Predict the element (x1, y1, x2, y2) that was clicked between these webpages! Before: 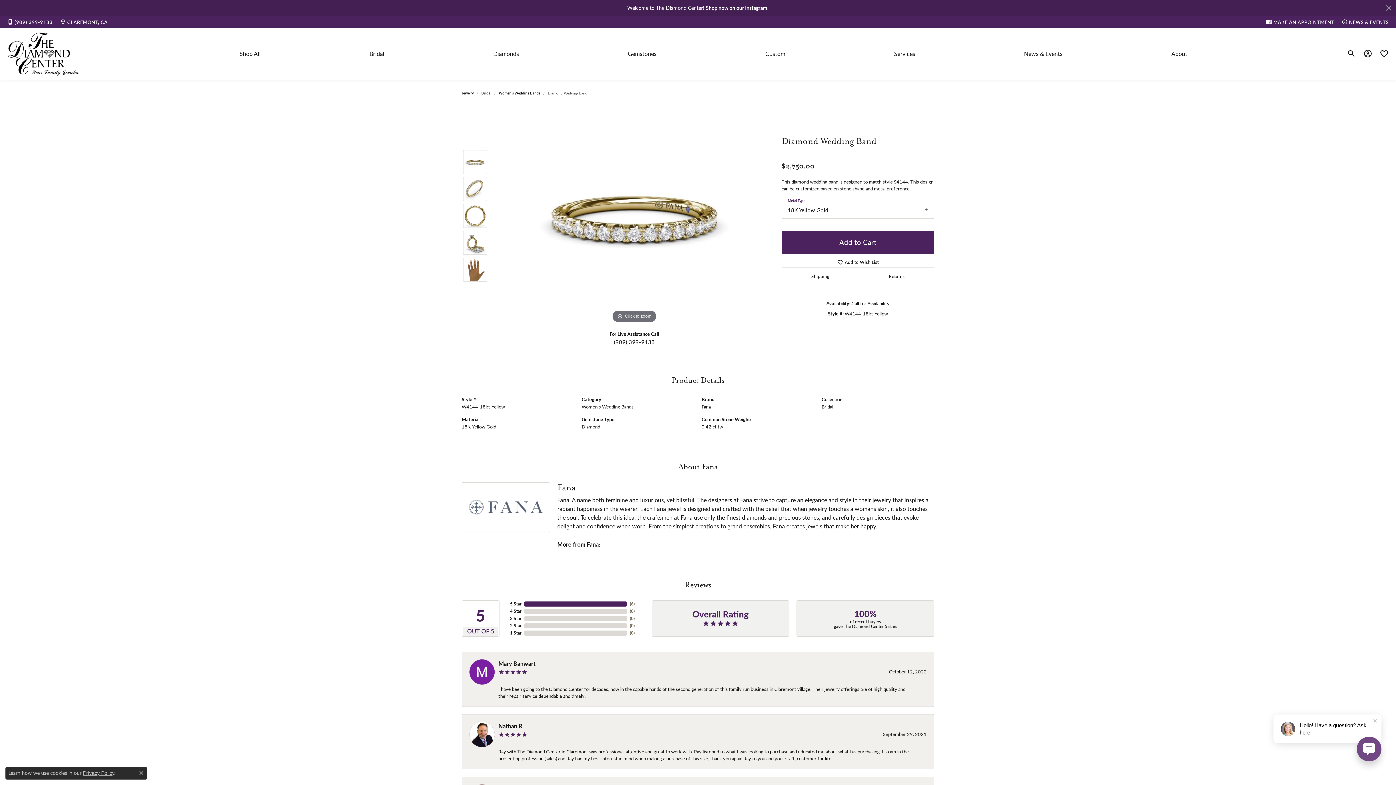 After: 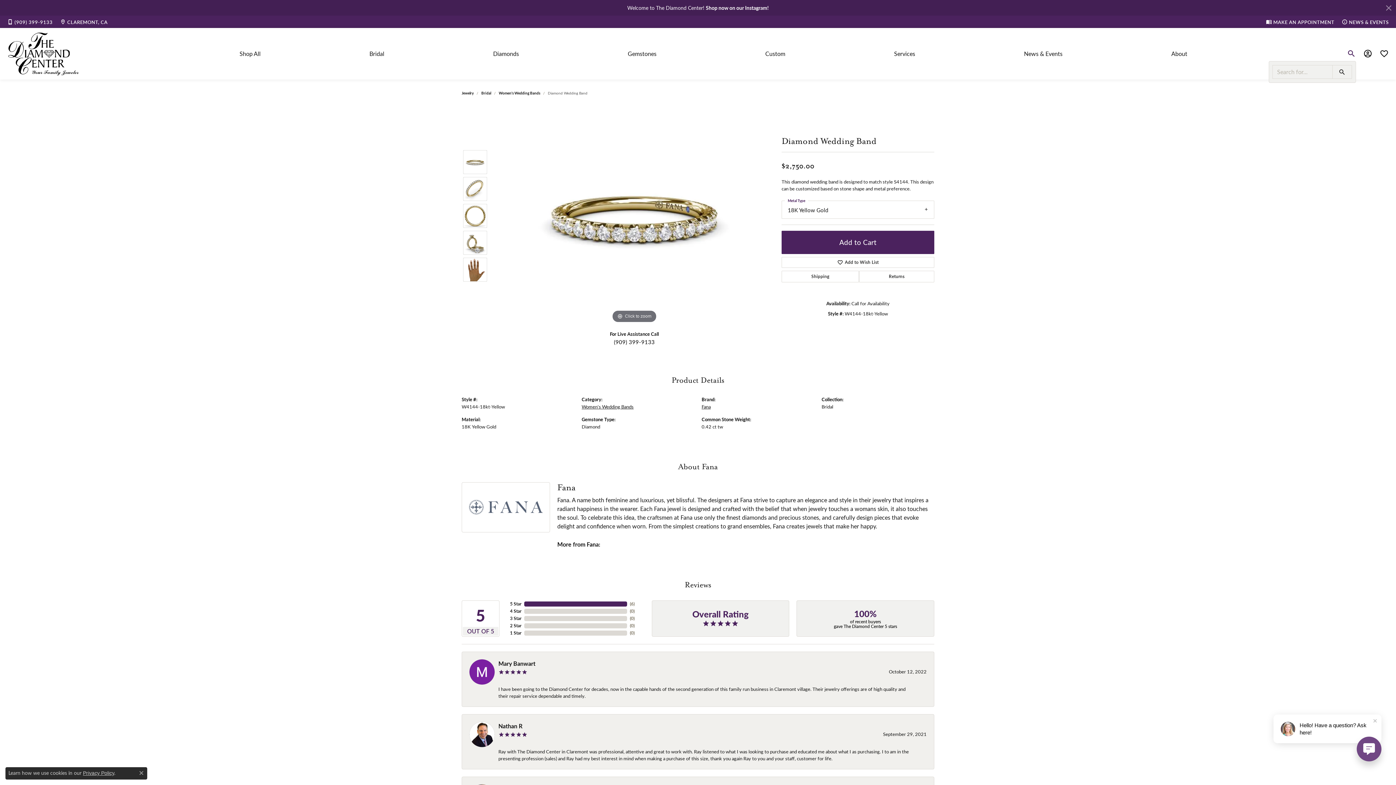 Action: label: Toggle Search Menu bbox: (1347, 46, 1356, 61)